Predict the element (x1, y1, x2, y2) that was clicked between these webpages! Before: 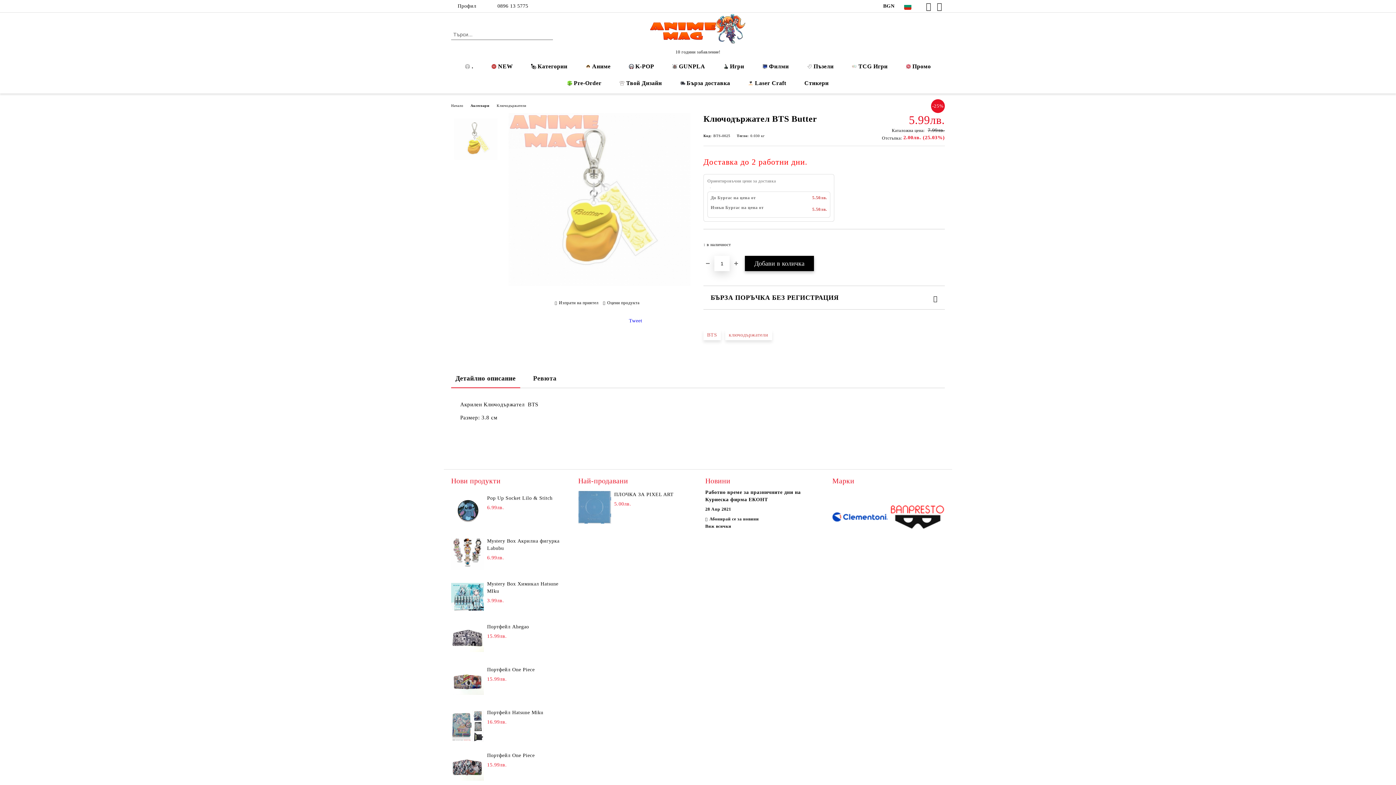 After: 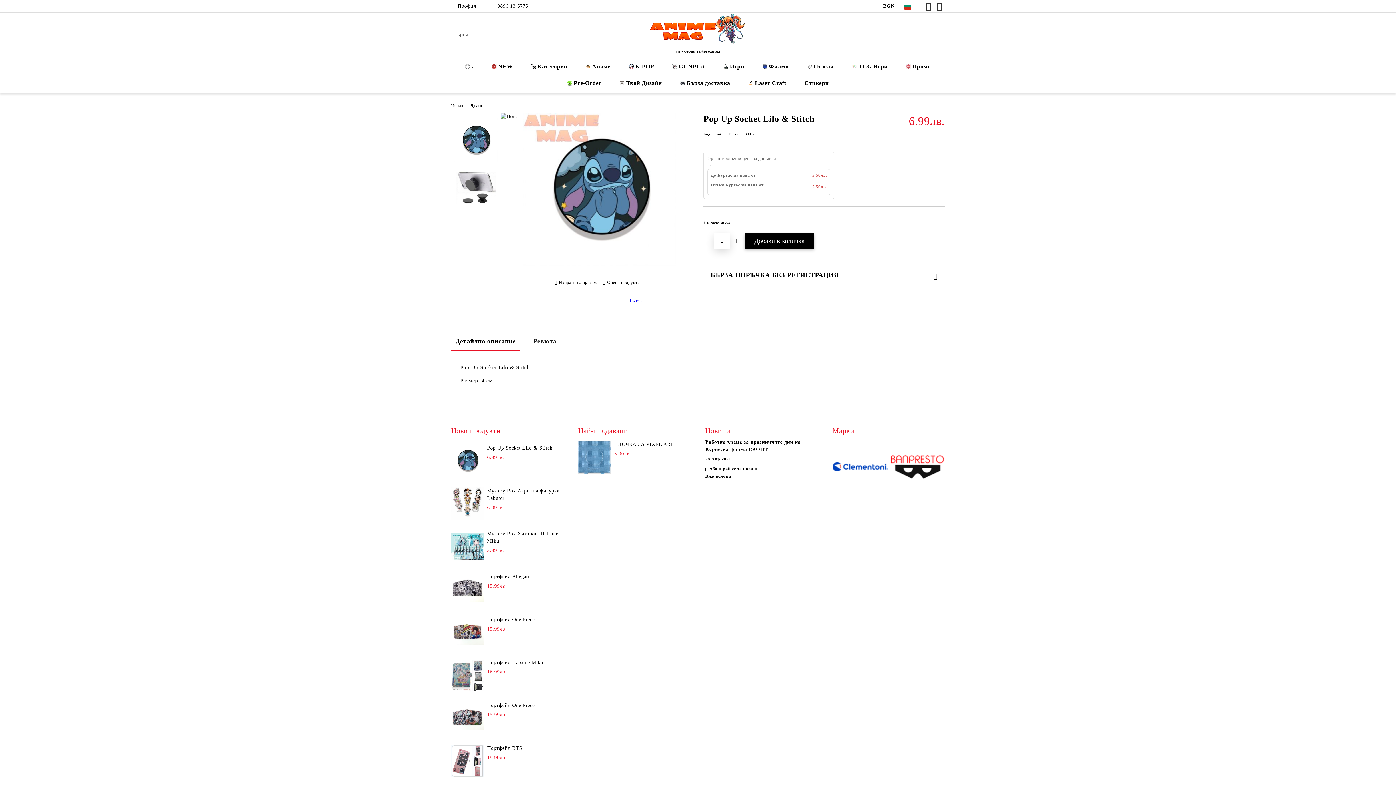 Action: bbox: (487, 494, 552, 502) label: Pop Up Socket Lilo & Stitch